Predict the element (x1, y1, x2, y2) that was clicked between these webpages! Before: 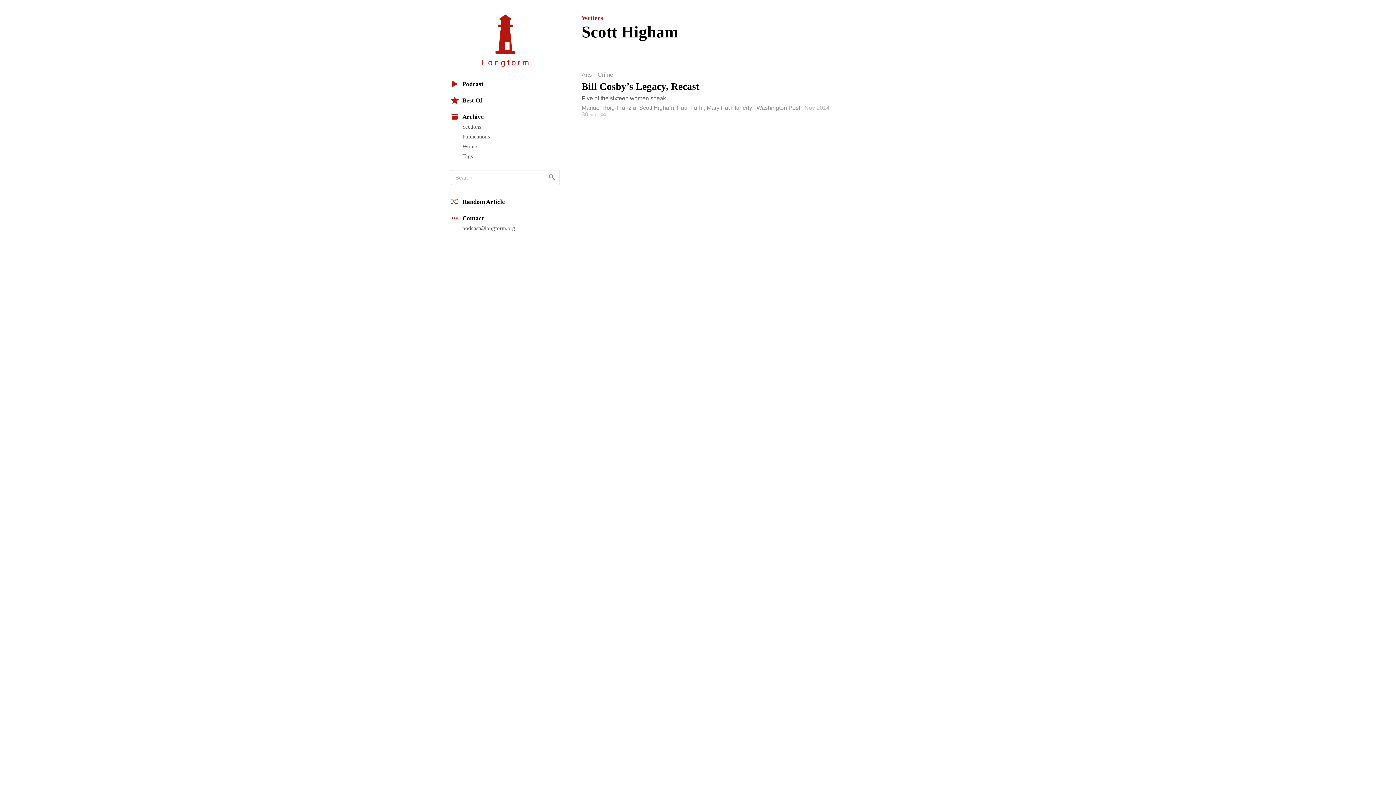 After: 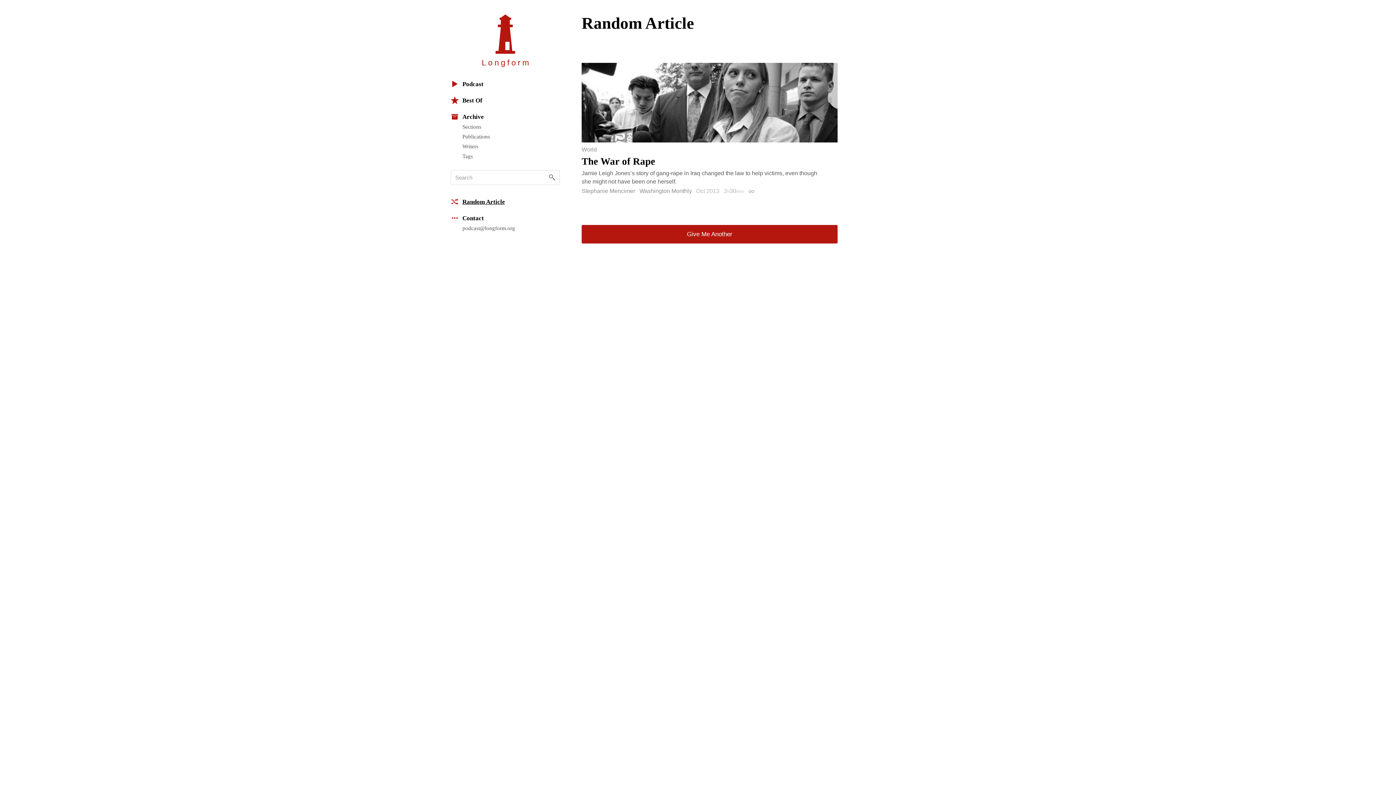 Action: bbox: (450, 193, 560, 210) label: Random Article